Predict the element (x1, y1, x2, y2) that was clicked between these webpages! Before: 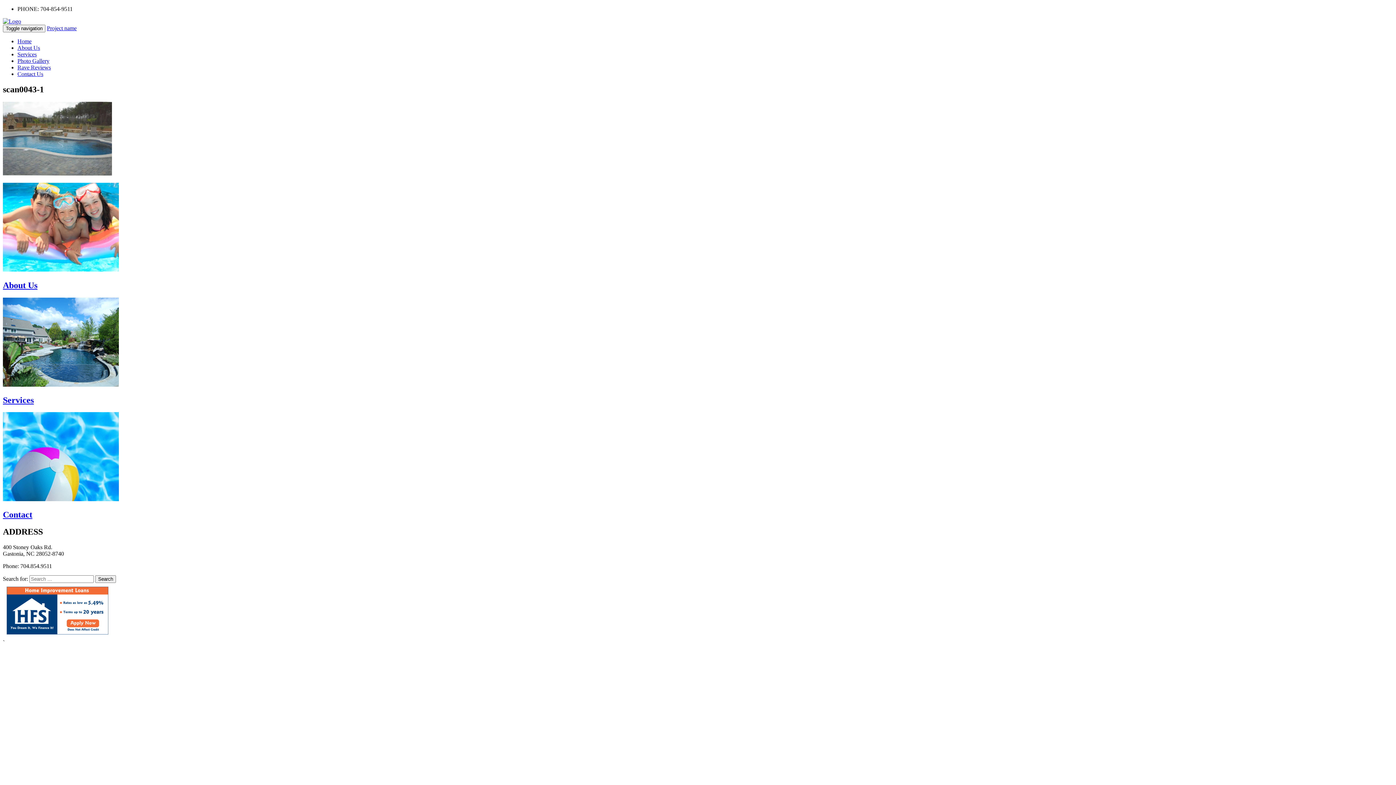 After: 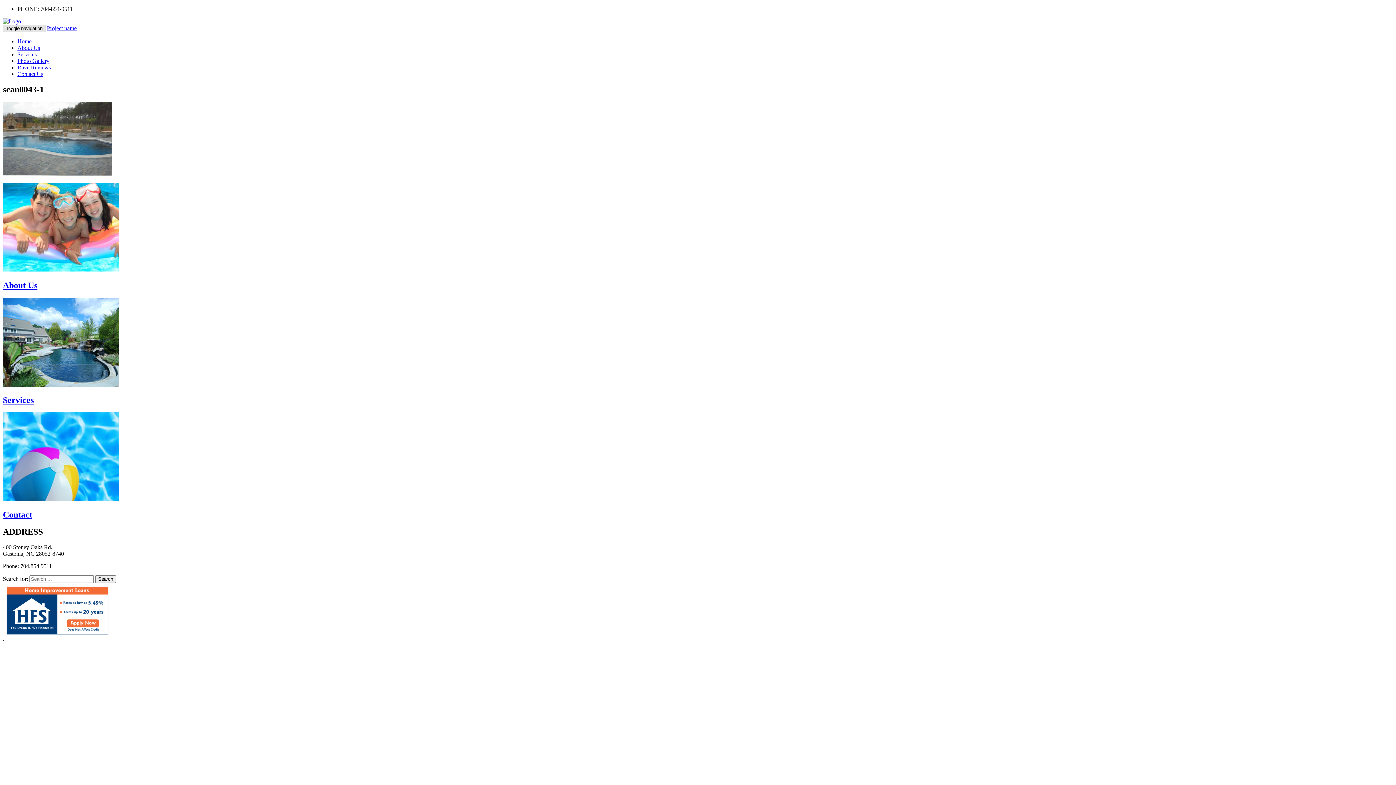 Action: label: Toggle navigation bbox: (2, 24, 45, 32)